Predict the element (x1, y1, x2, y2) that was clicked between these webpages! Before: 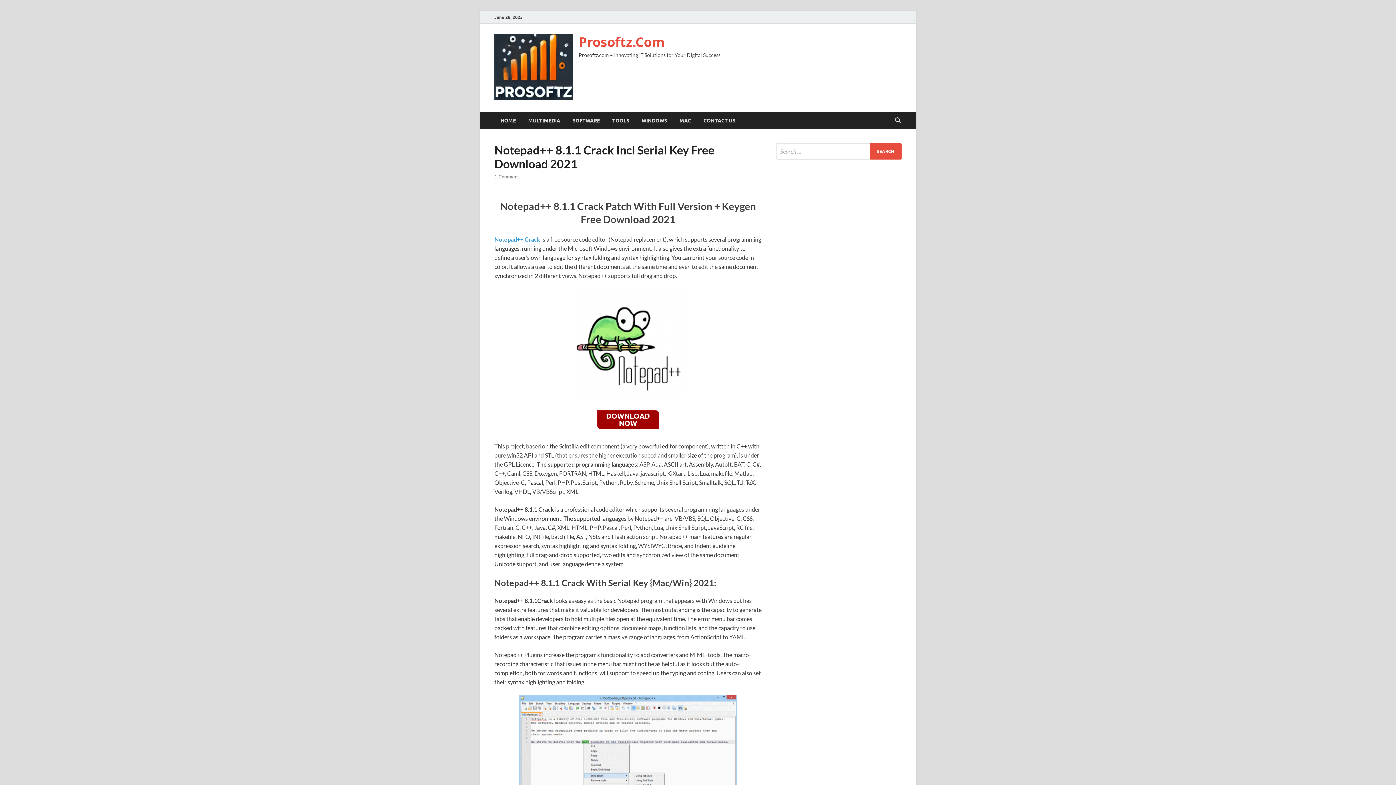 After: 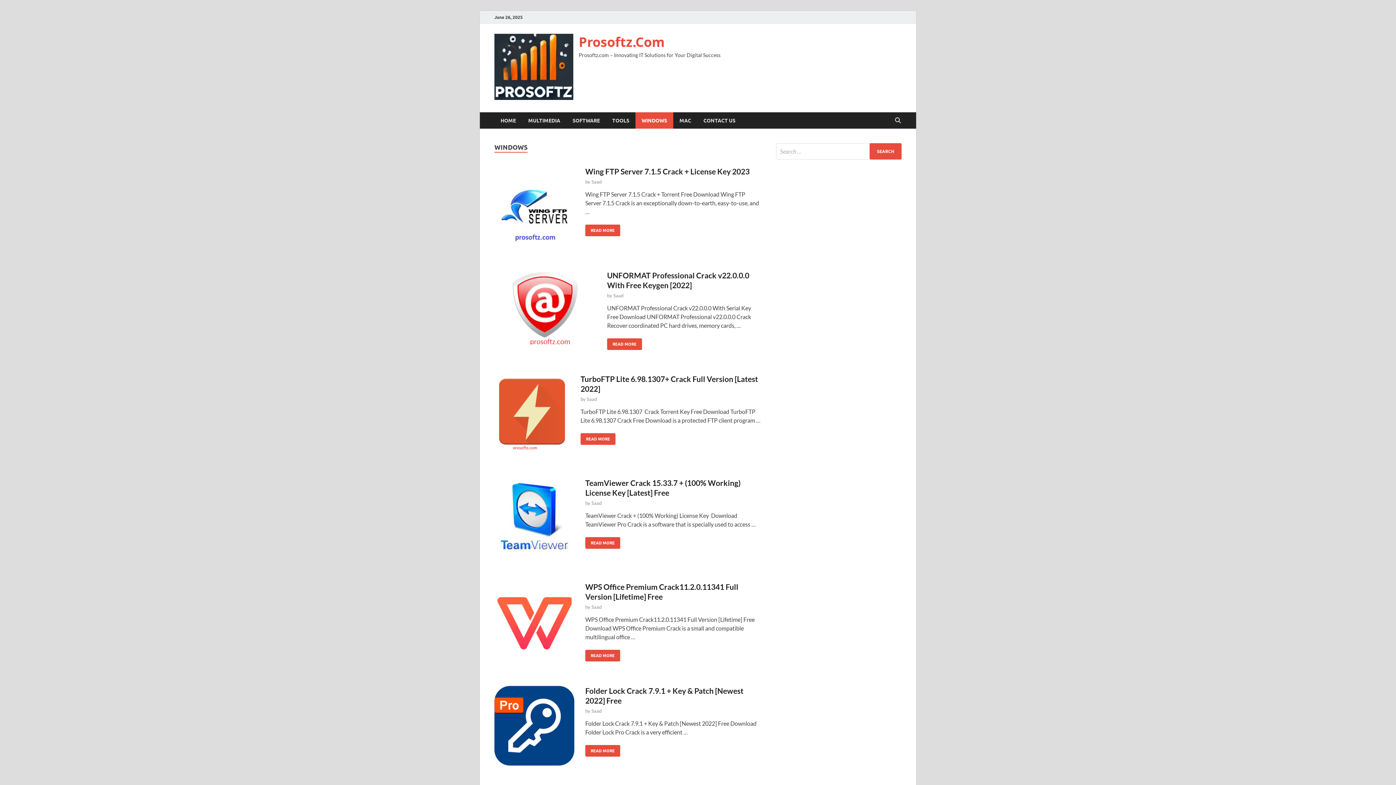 Action: label: WINDOWS bbox: (635, 112, 673, 128)